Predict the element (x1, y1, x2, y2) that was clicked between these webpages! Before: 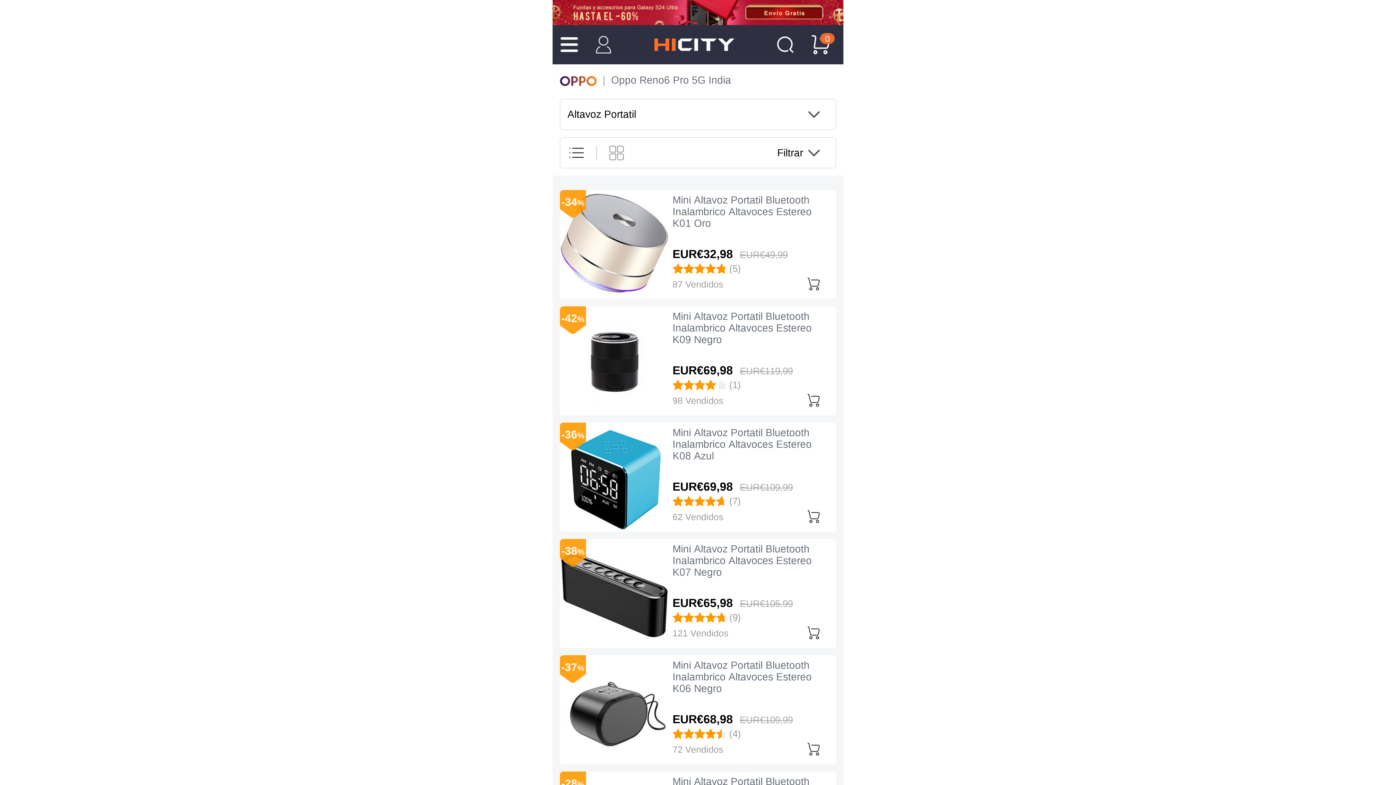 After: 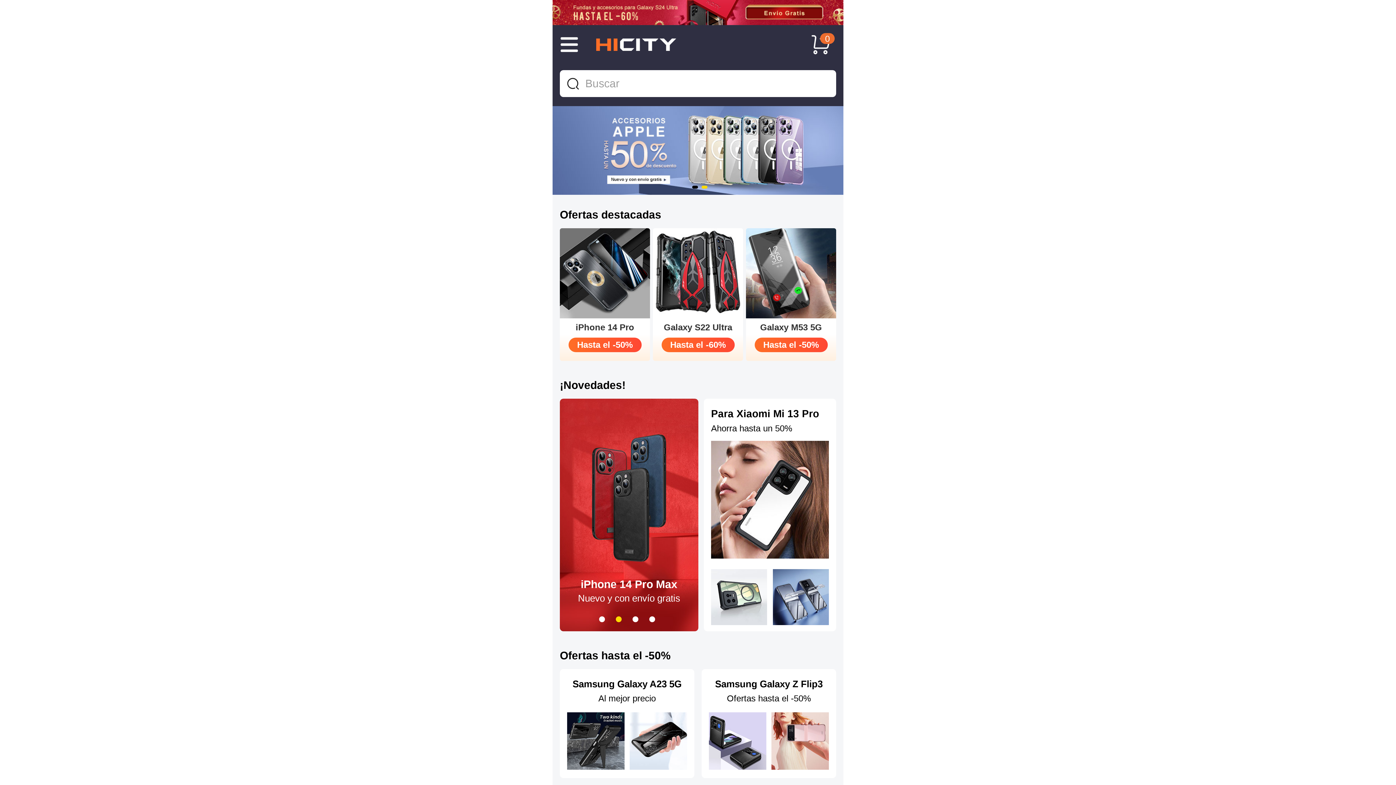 Action: bbox: (654, 38, 734, 54)